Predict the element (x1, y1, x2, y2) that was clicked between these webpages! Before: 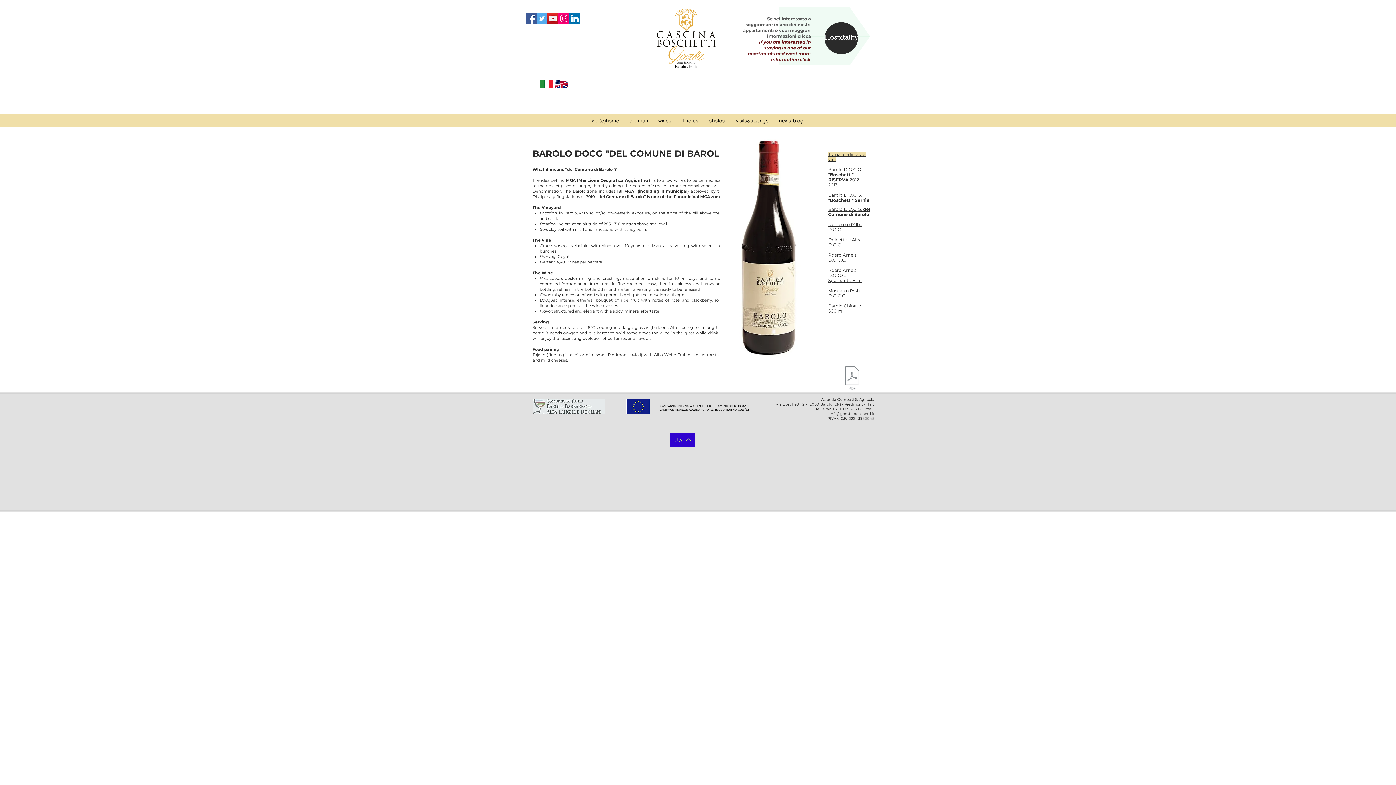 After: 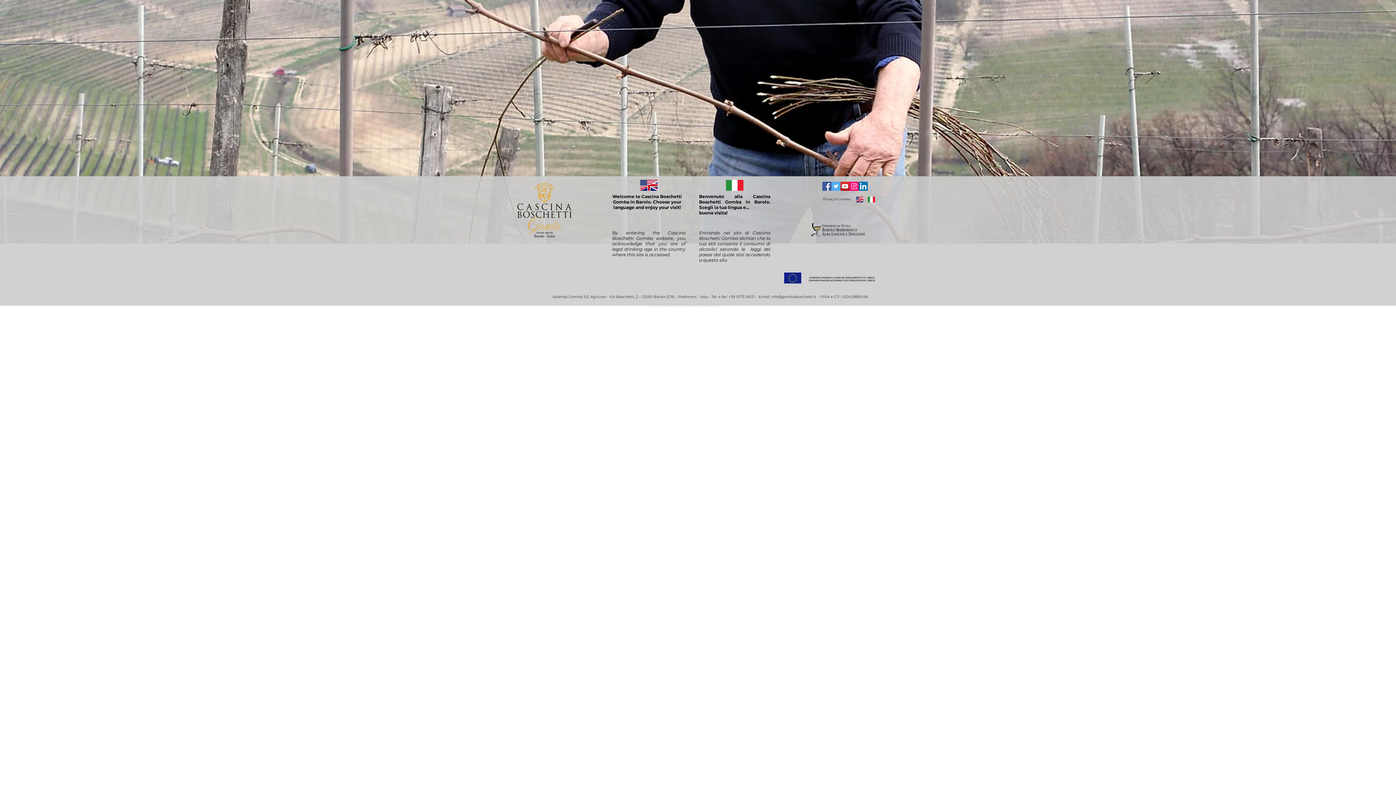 Action: bbox: (653, 6, 719, 70)